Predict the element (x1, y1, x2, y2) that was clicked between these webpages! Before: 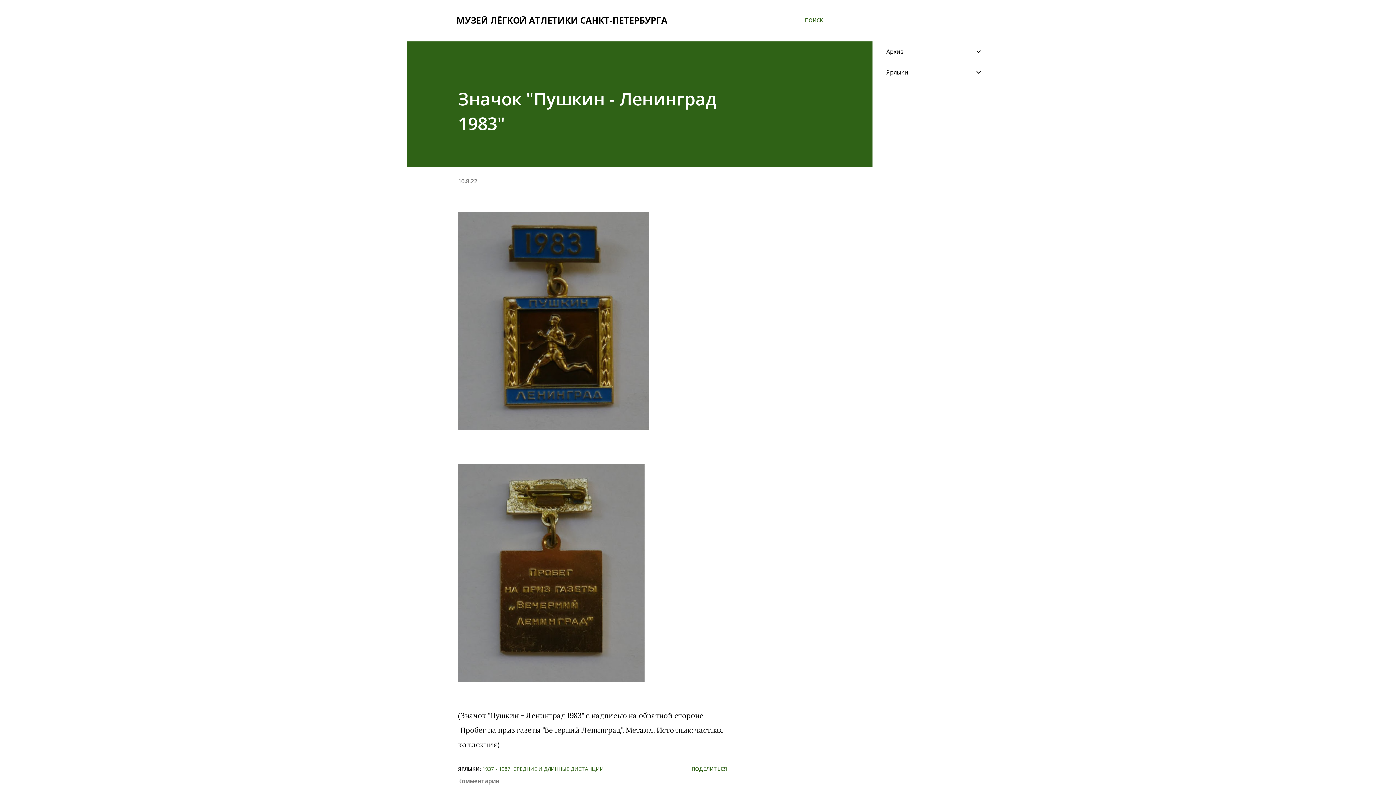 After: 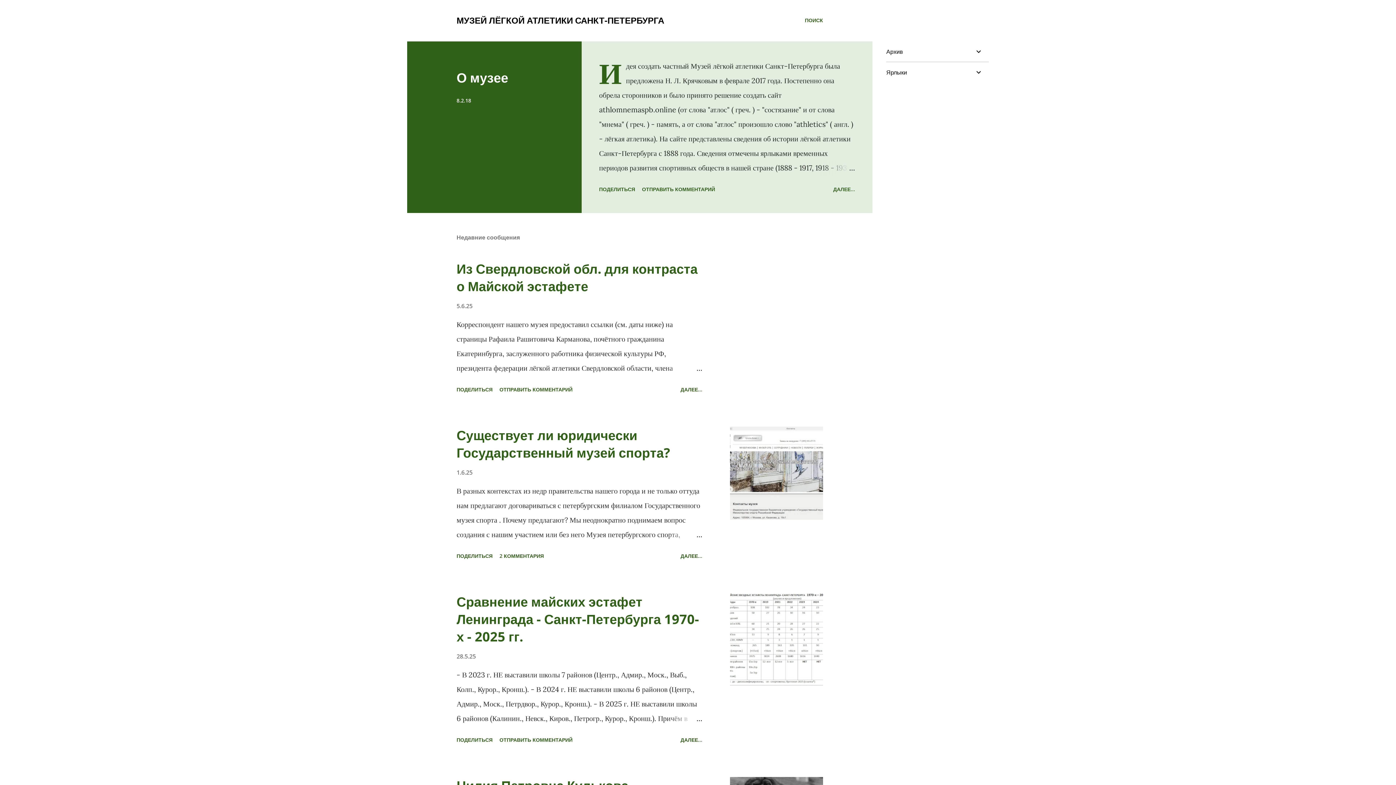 Action: bbox: (456, 14, 667, 26) label: МУЗЕЙ ЛЁГКОЙ АТЛЕТИКИ САНКТ-ПЕТЕРБУРГА